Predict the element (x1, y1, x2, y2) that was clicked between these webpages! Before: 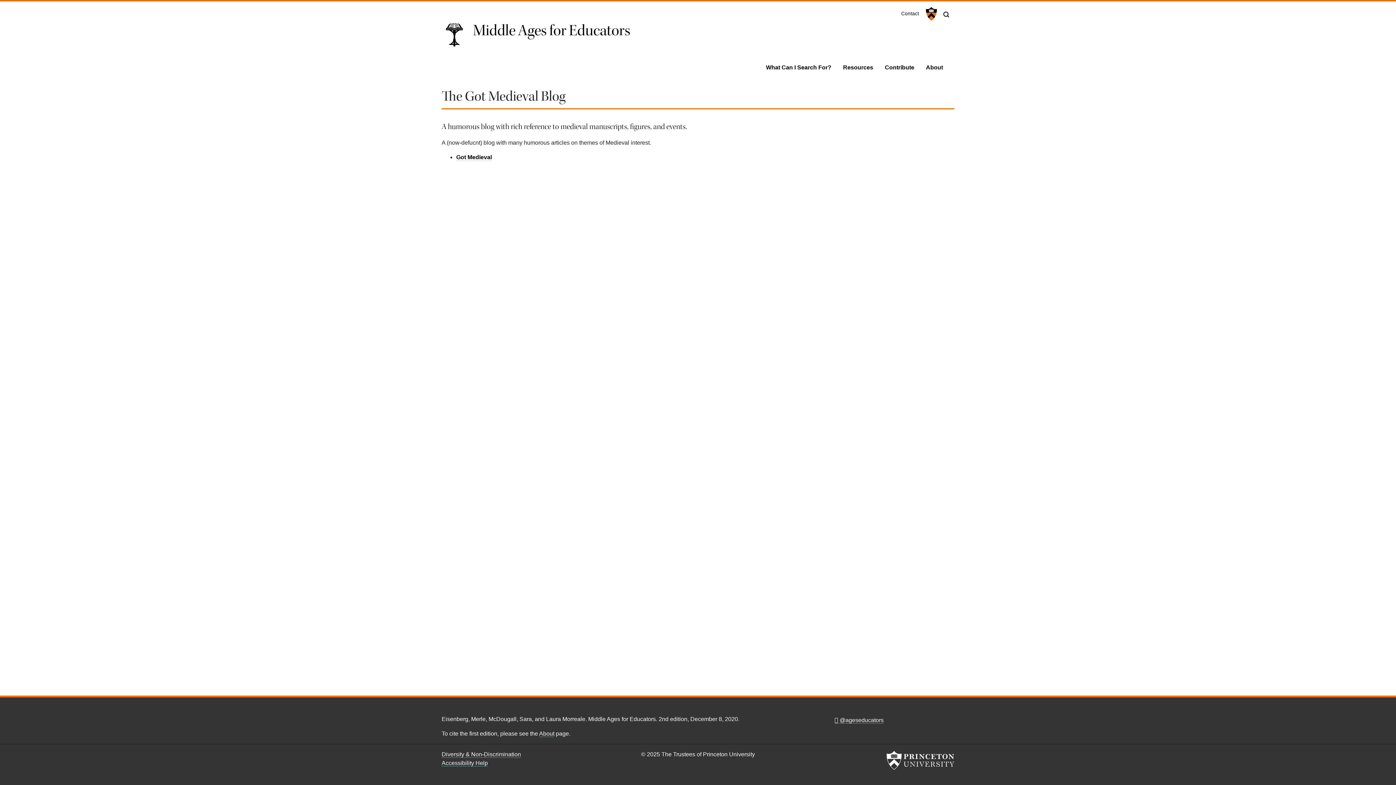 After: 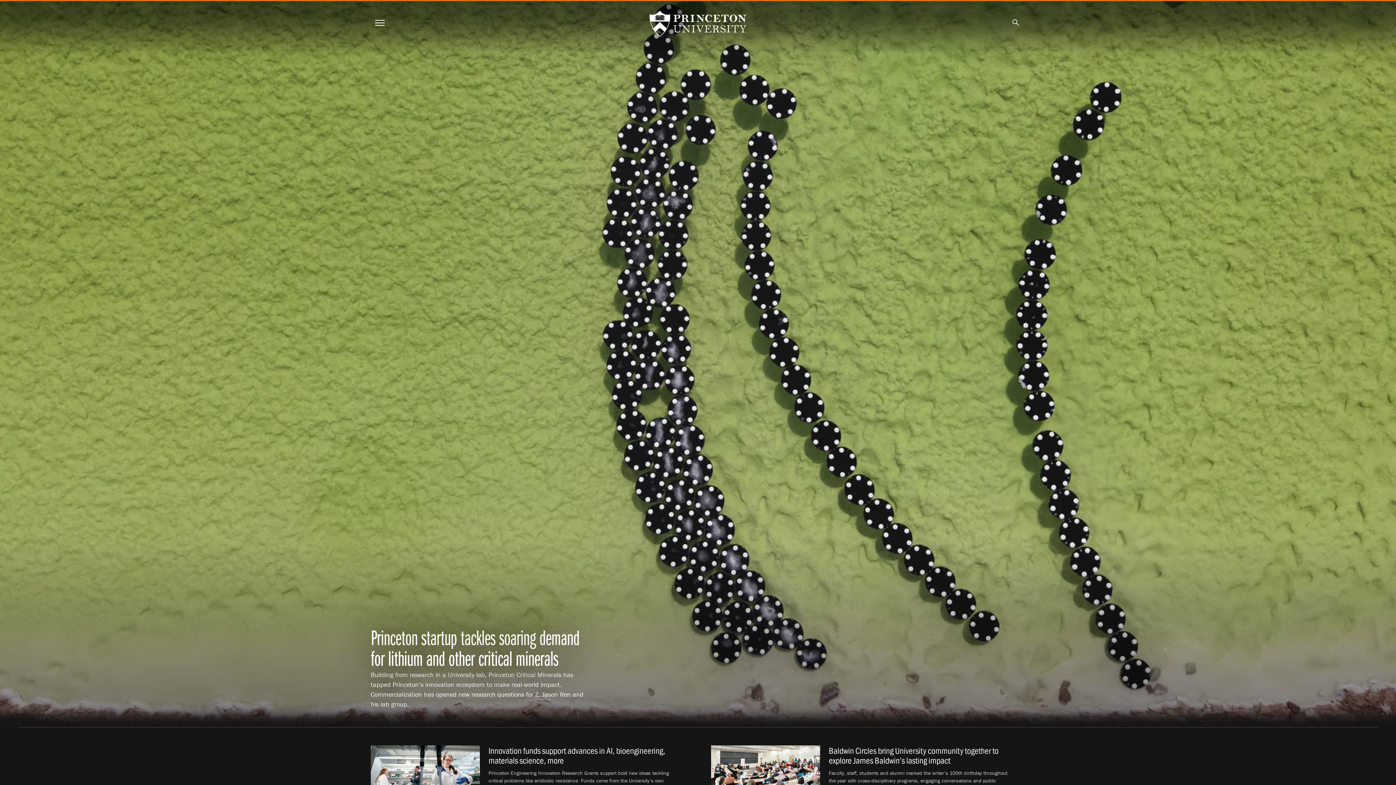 Action: bbox: (926, 6, 935, 20)